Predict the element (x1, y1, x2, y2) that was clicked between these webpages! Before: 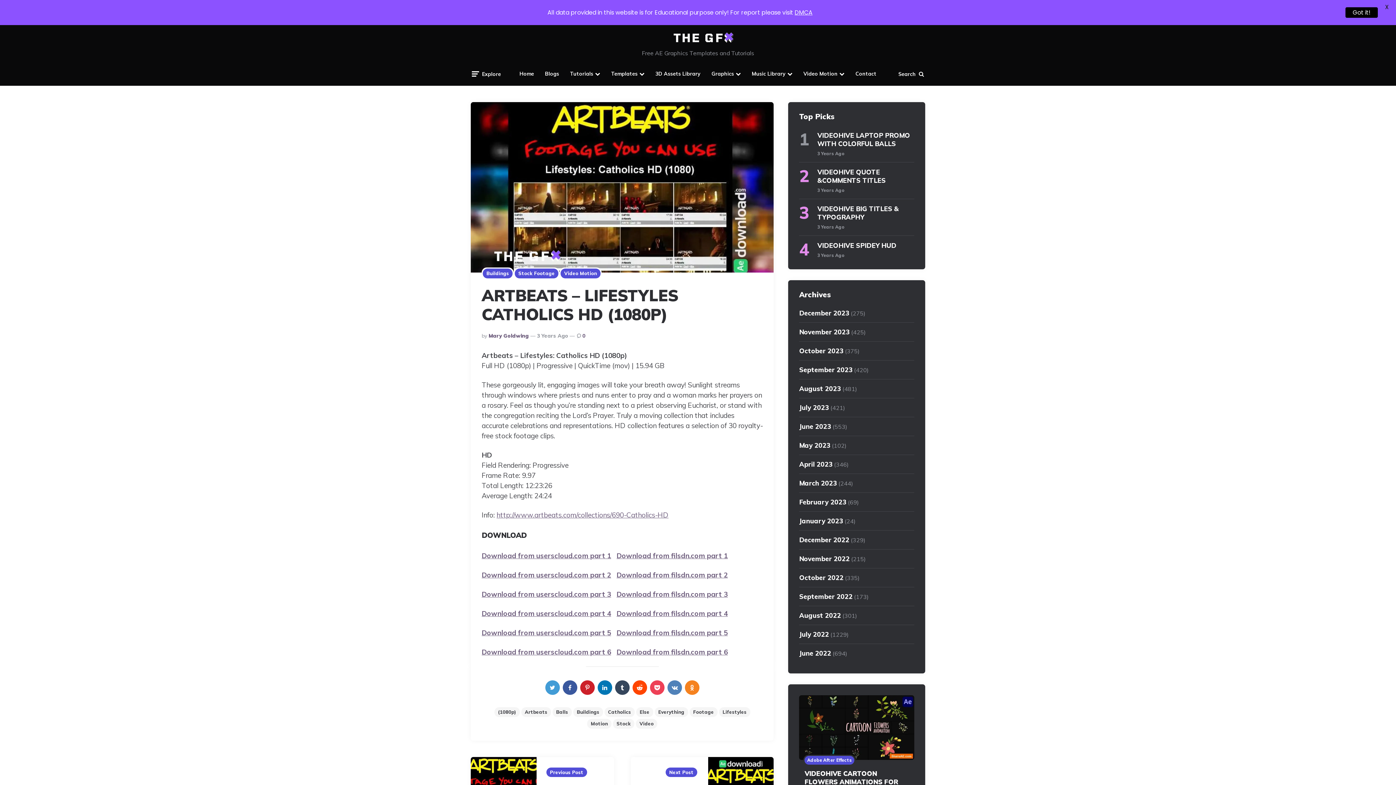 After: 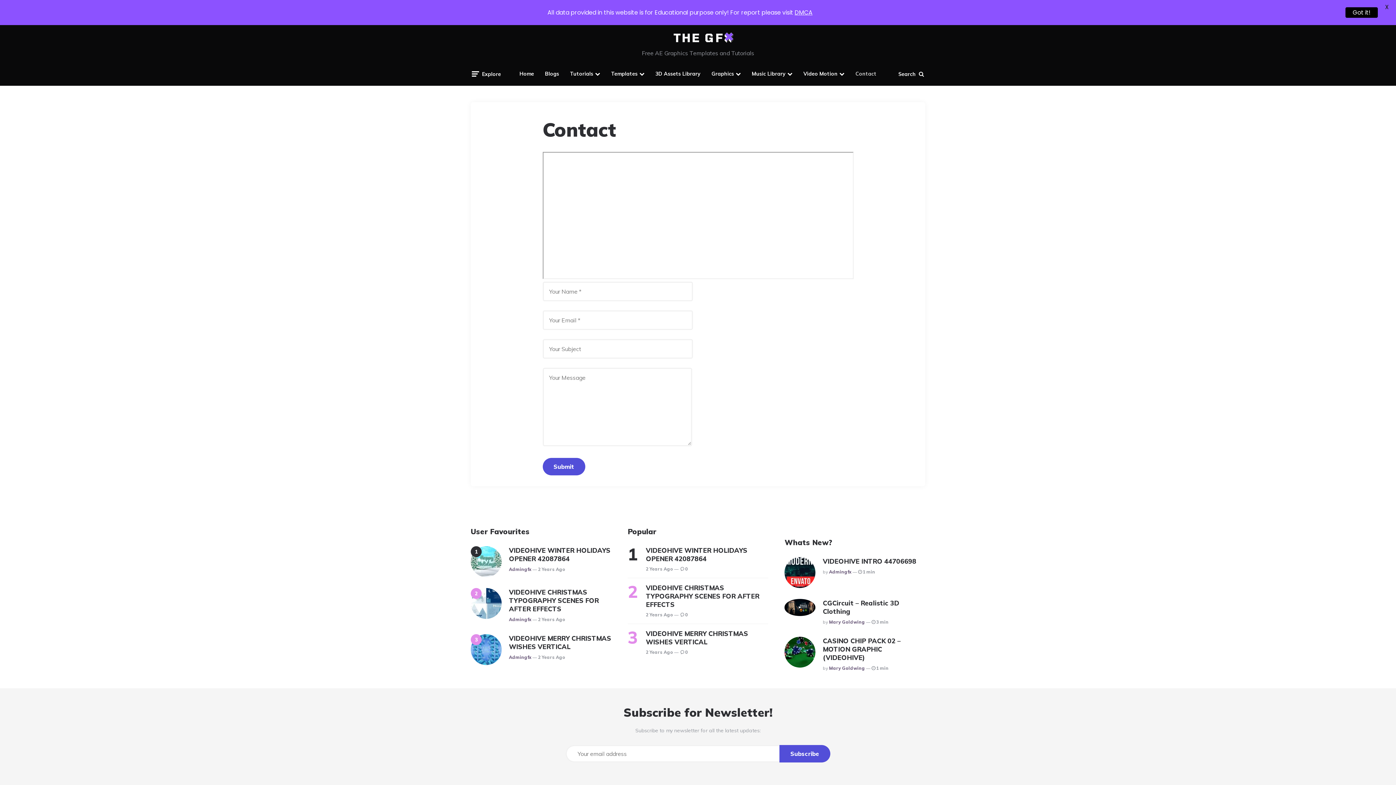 Action: bbox: (850, 64, 882, 84) label: Contact